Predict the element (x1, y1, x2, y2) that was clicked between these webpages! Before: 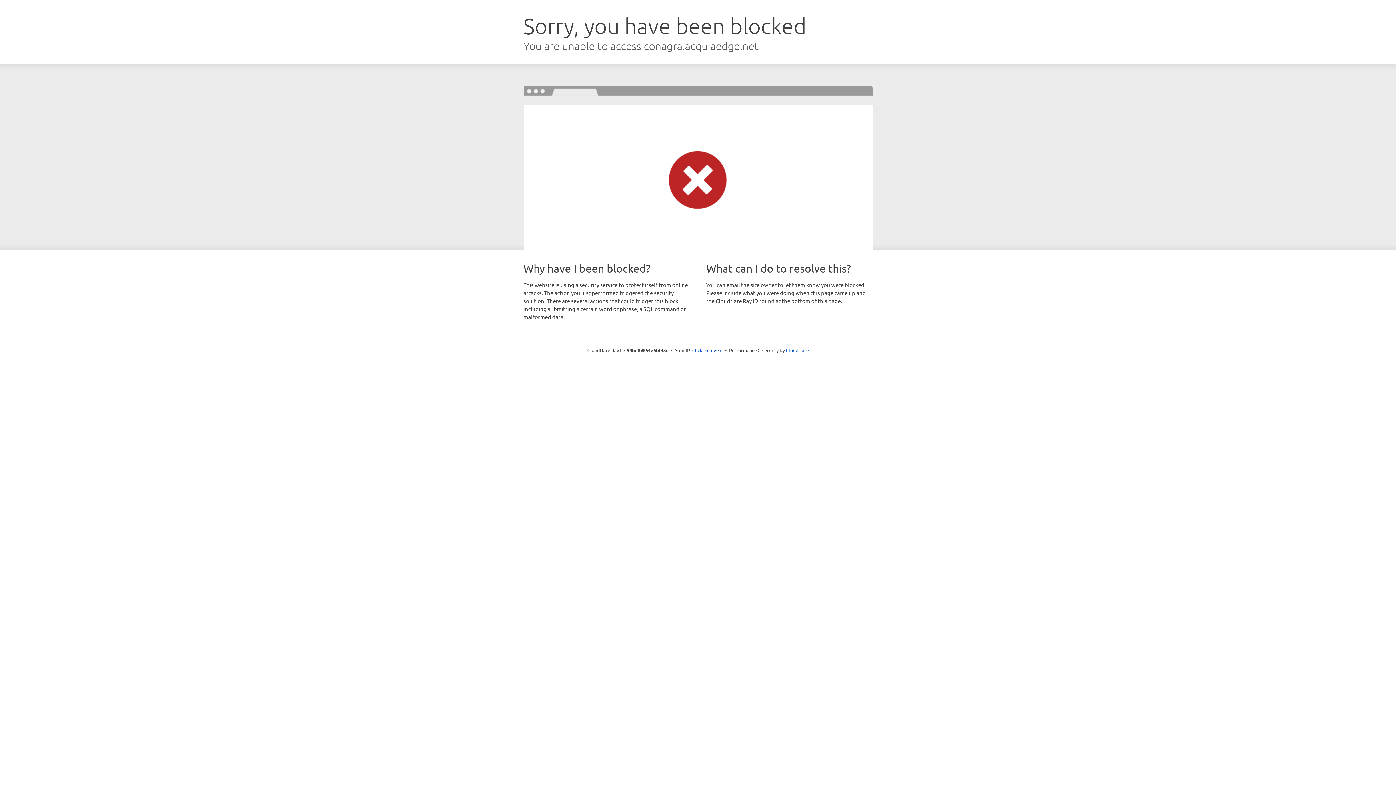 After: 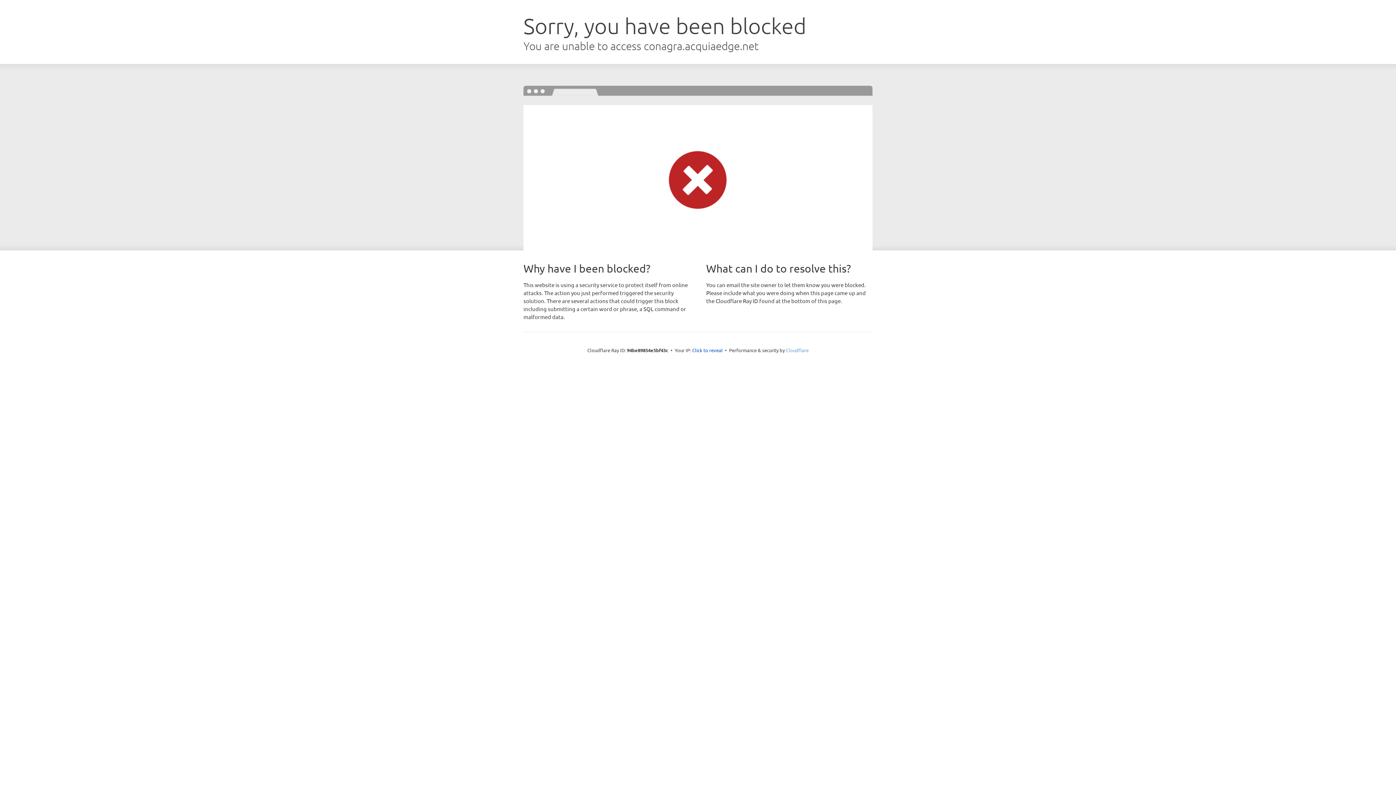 Action: bbox: (786, 347, 808, 353) label: Cloudflare